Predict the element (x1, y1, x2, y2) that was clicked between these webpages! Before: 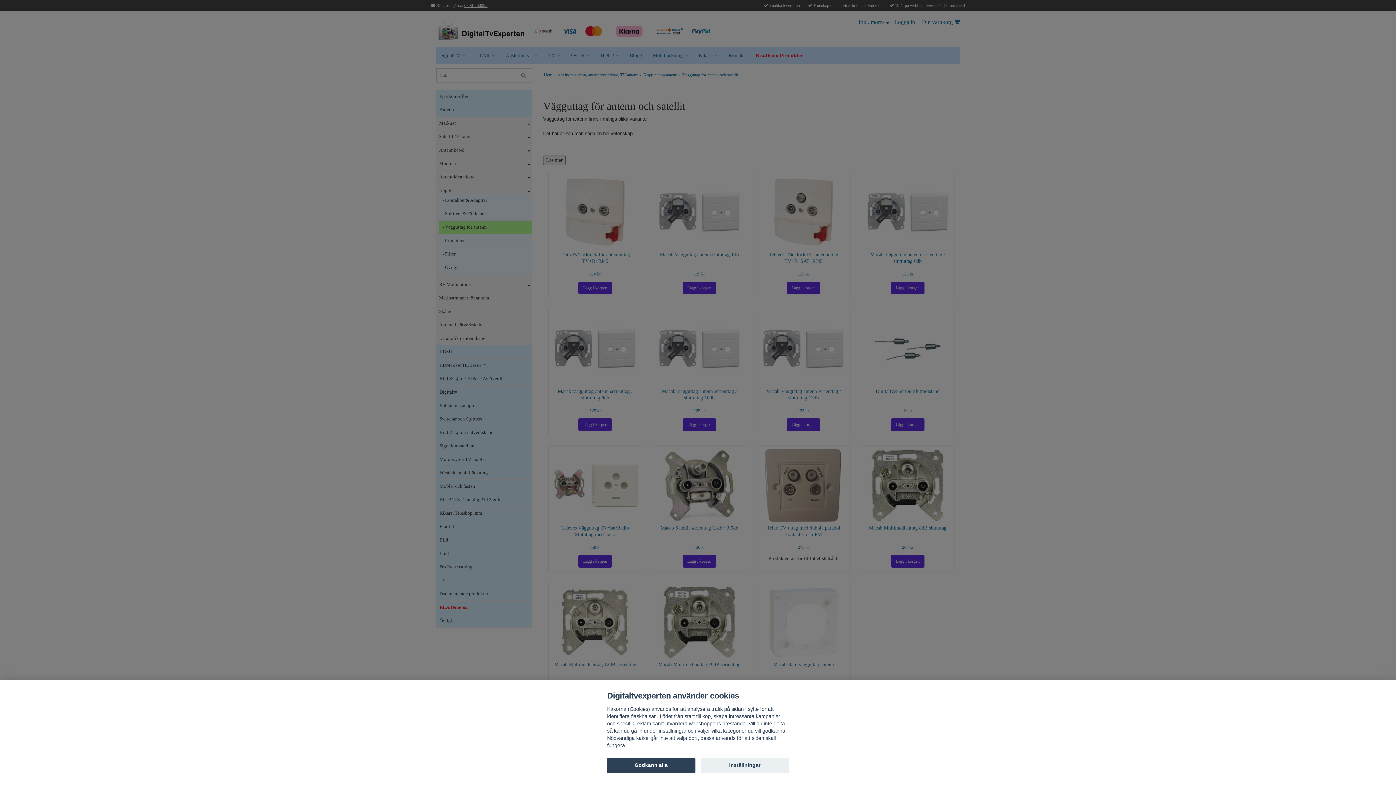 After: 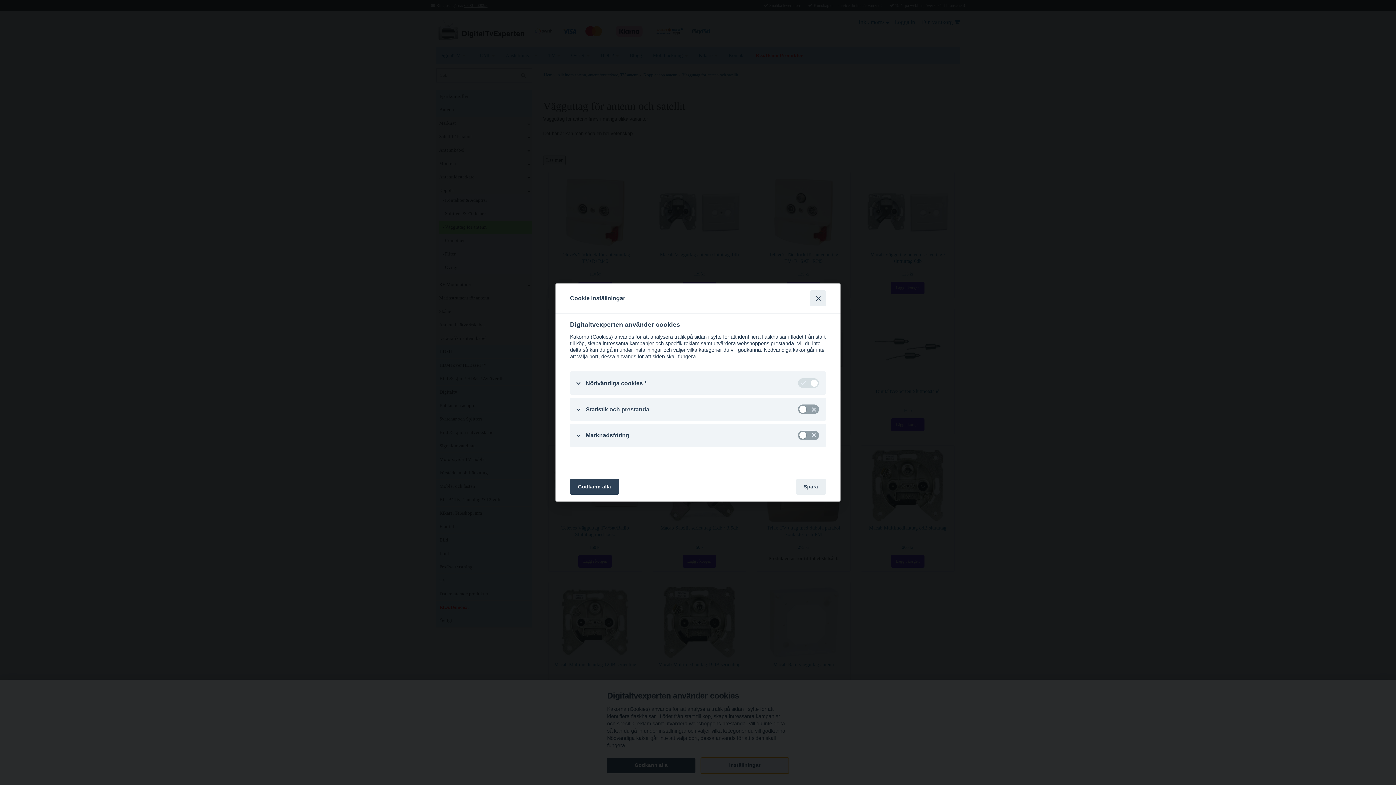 Action: bbox: (700, 758, 789, 773) label: Inställningar